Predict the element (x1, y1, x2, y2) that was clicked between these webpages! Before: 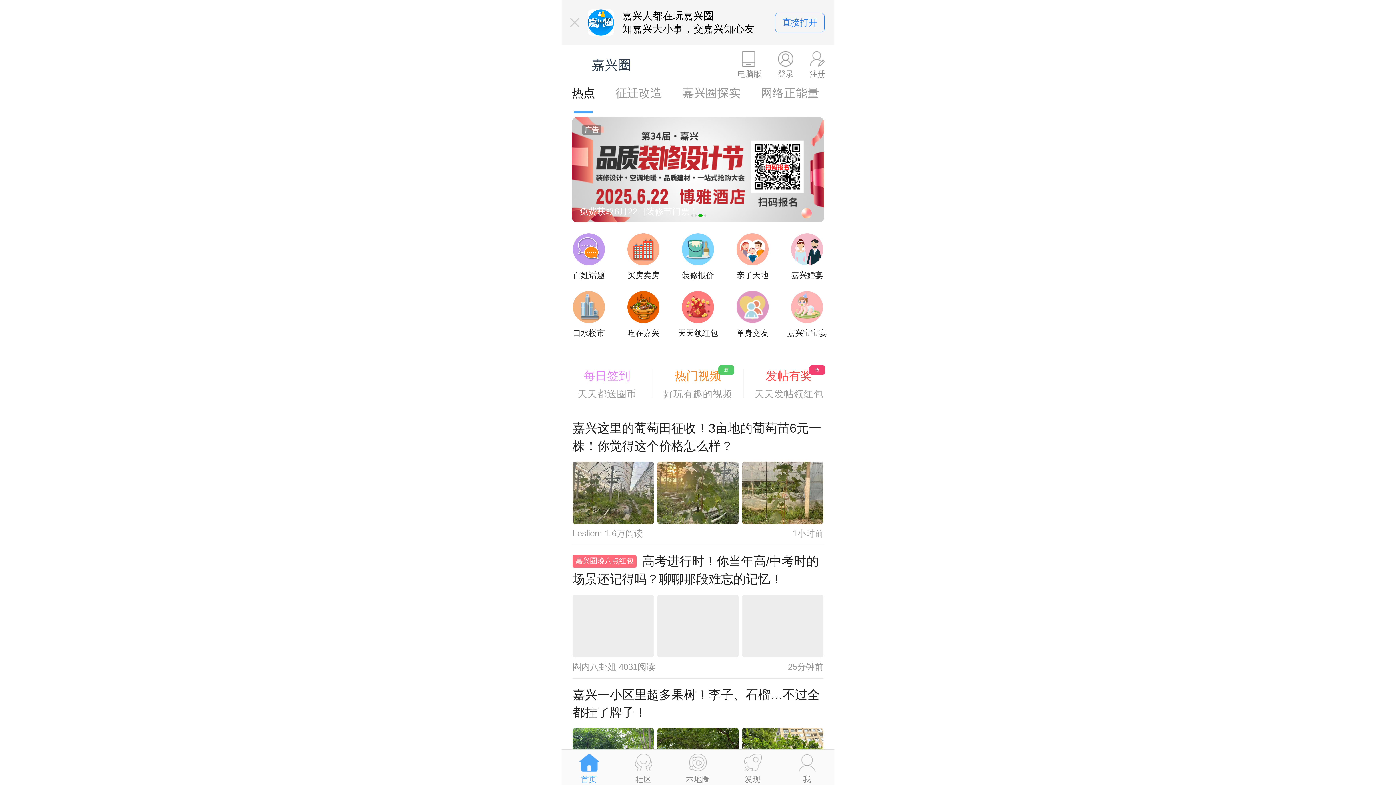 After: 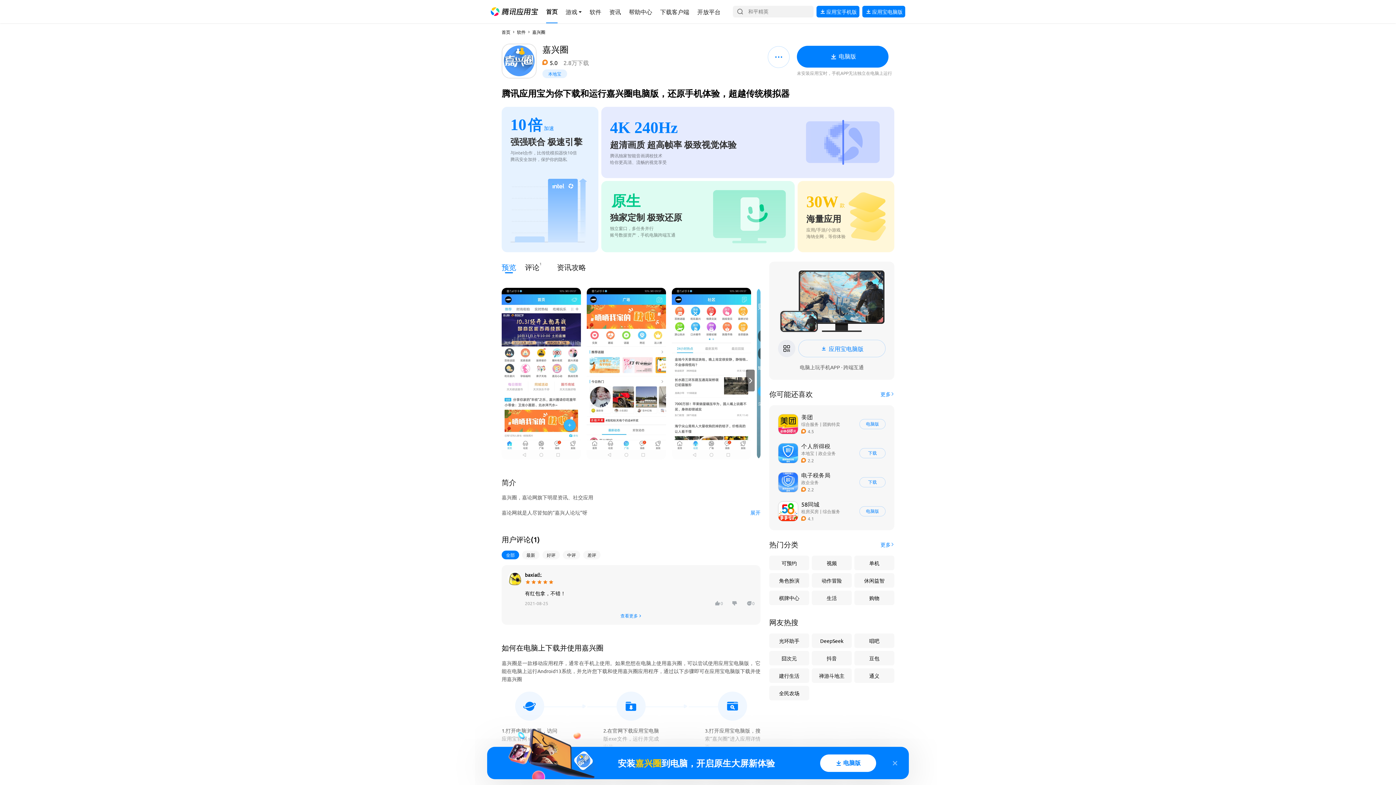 Action: label: 注册 bbox: (801, 51, 833, 78)